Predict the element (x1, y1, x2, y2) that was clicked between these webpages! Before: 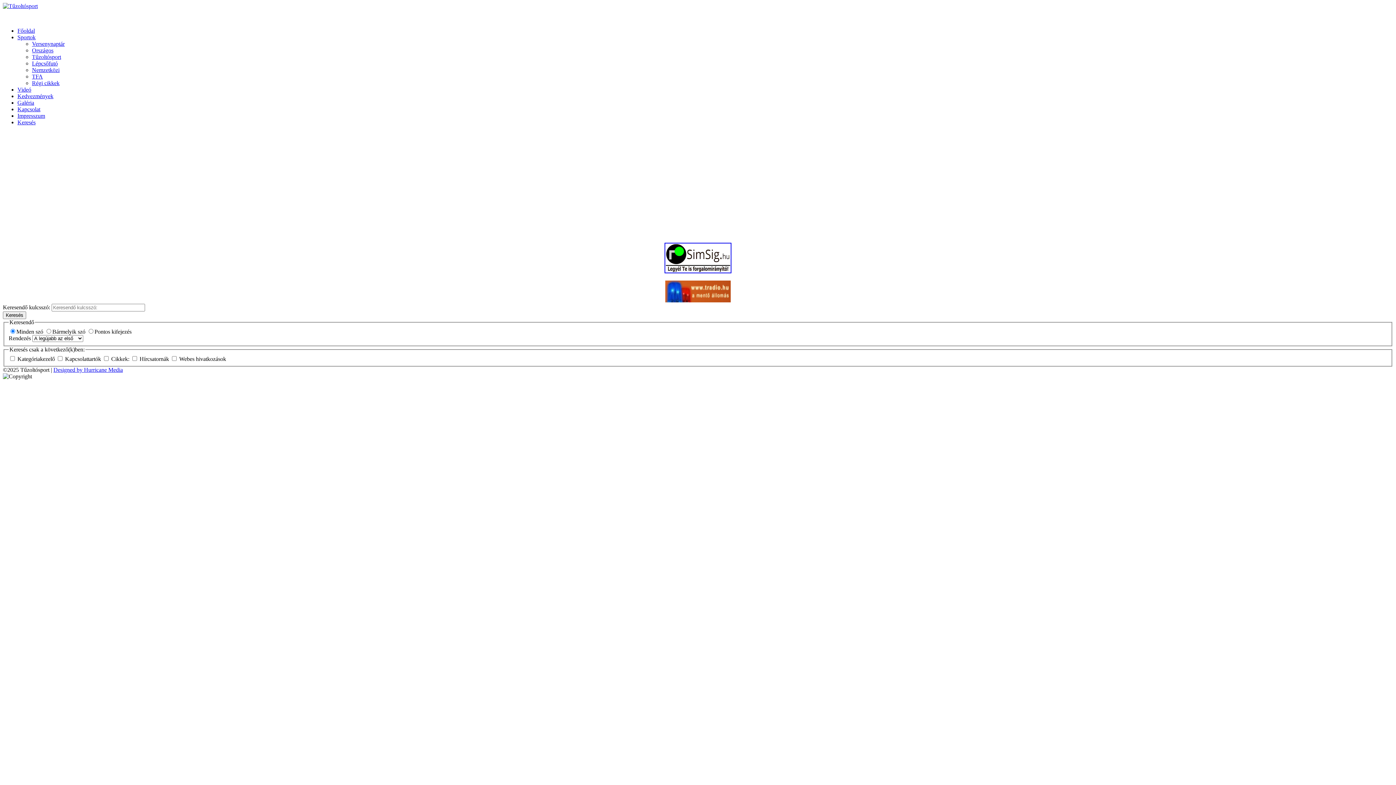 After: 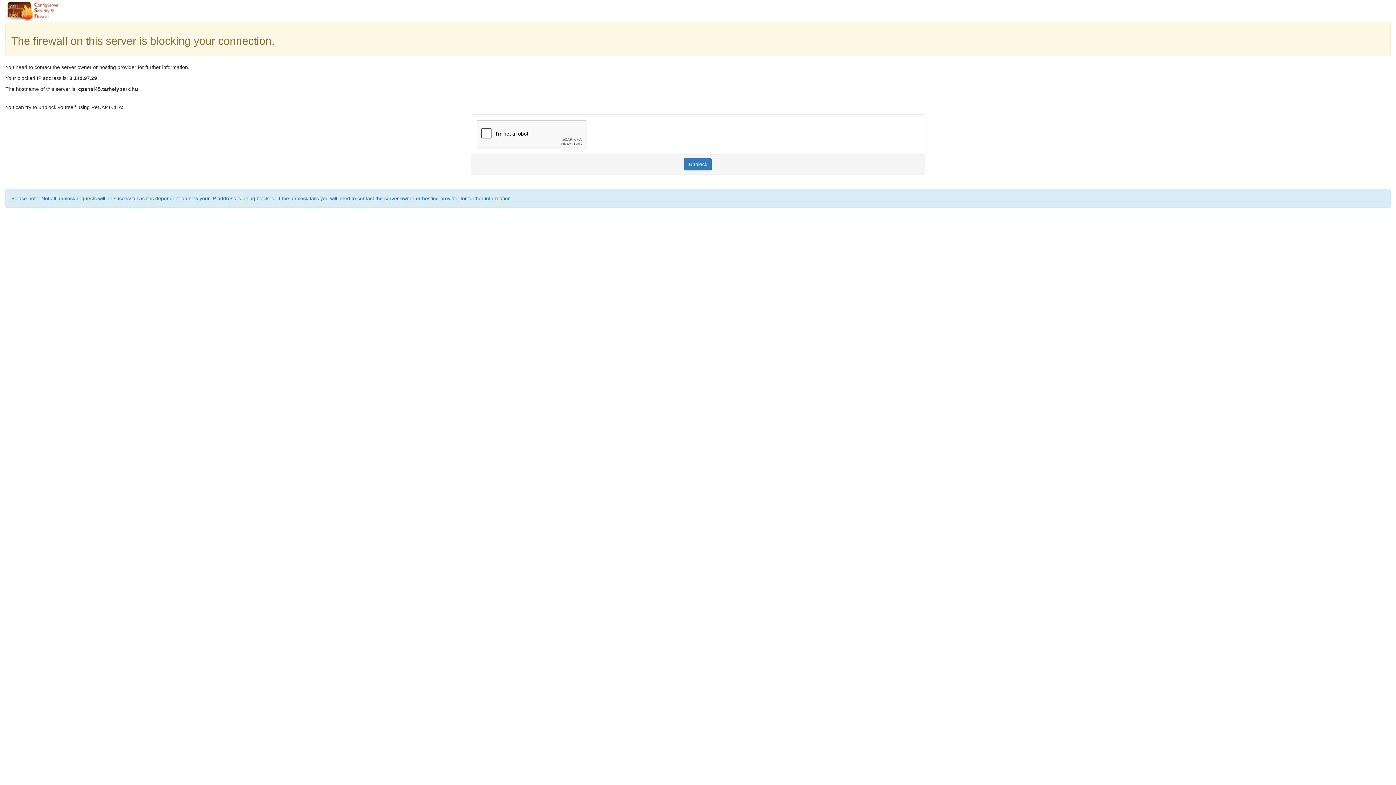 Action: label: Keresés bbox: (17, 119, 35, 125)